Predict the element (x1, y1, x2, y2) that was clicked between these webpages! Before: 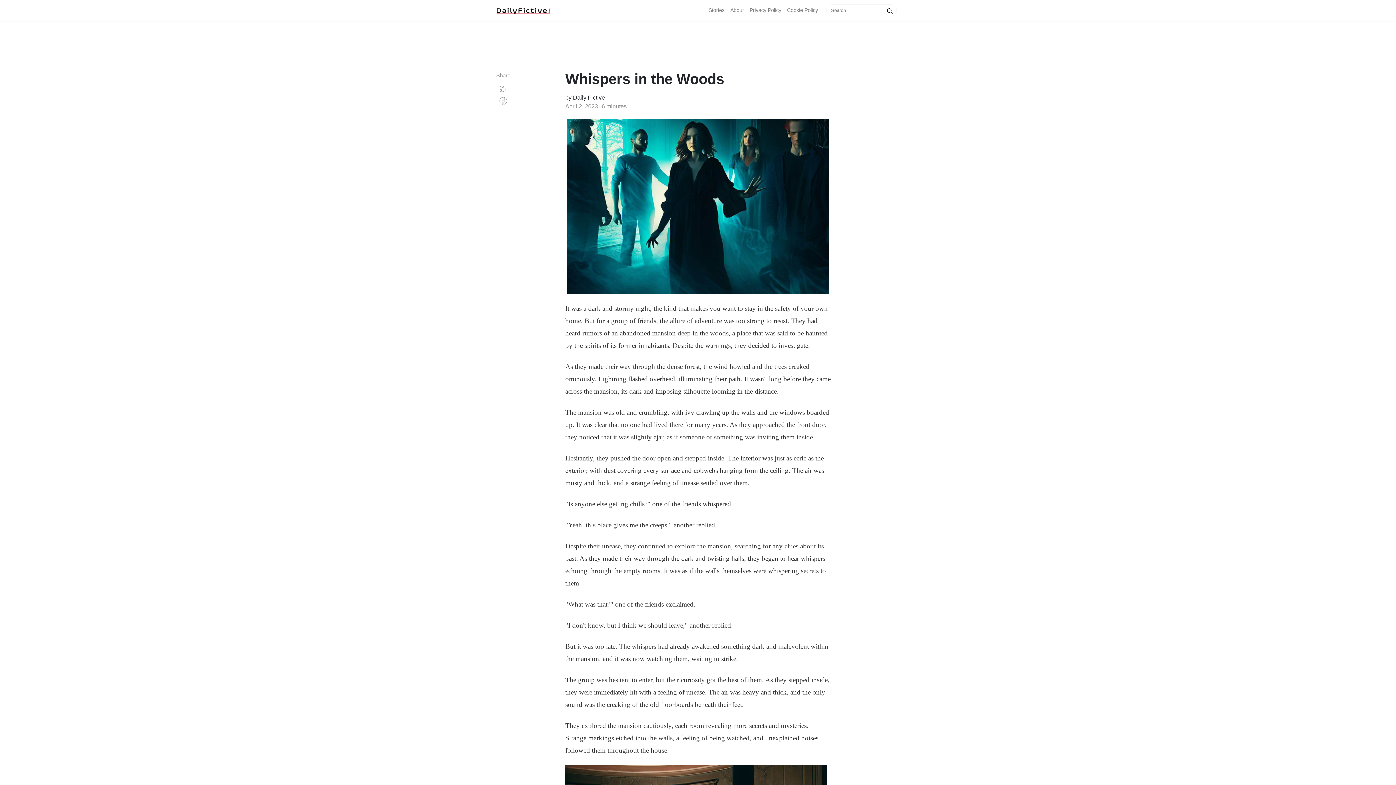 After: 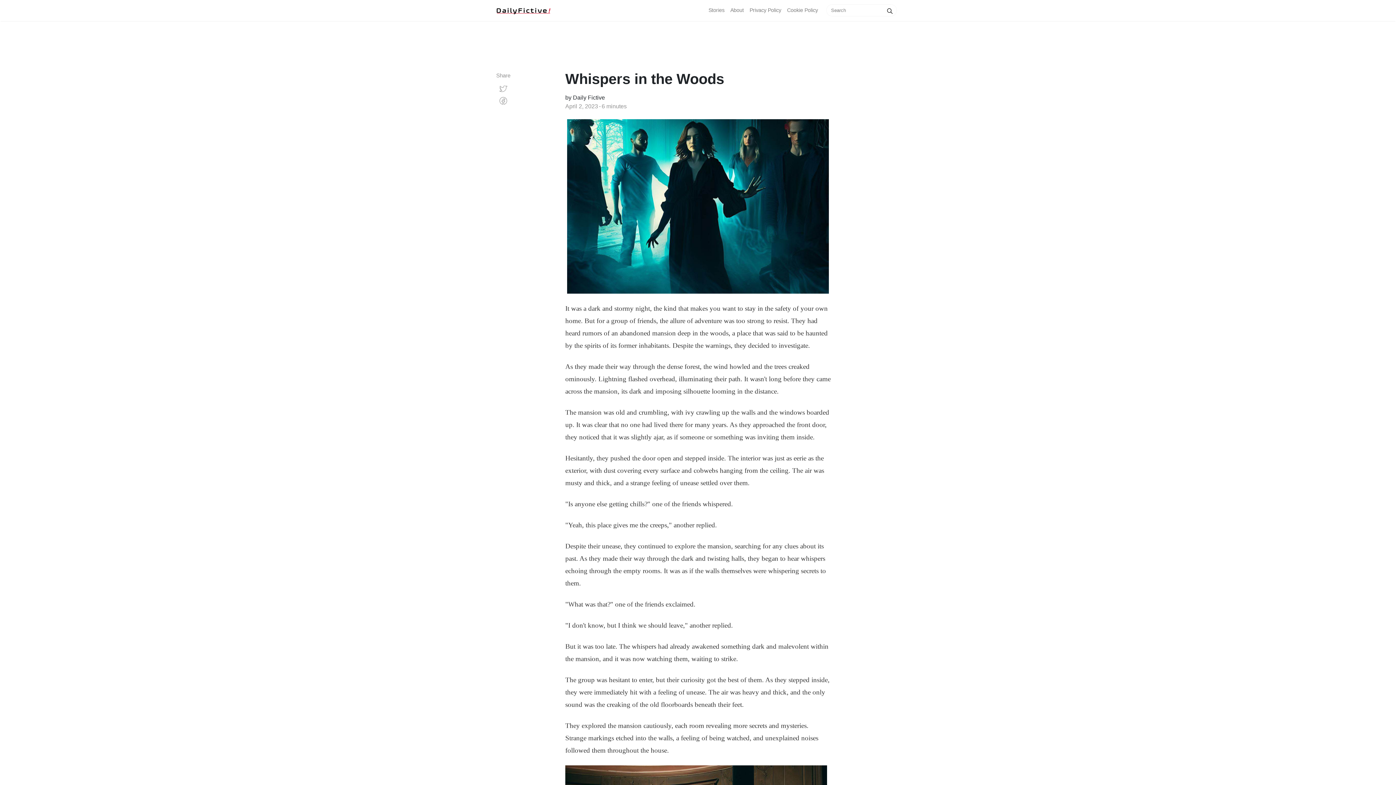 Action: bbox: (498, 97, 508, 103)